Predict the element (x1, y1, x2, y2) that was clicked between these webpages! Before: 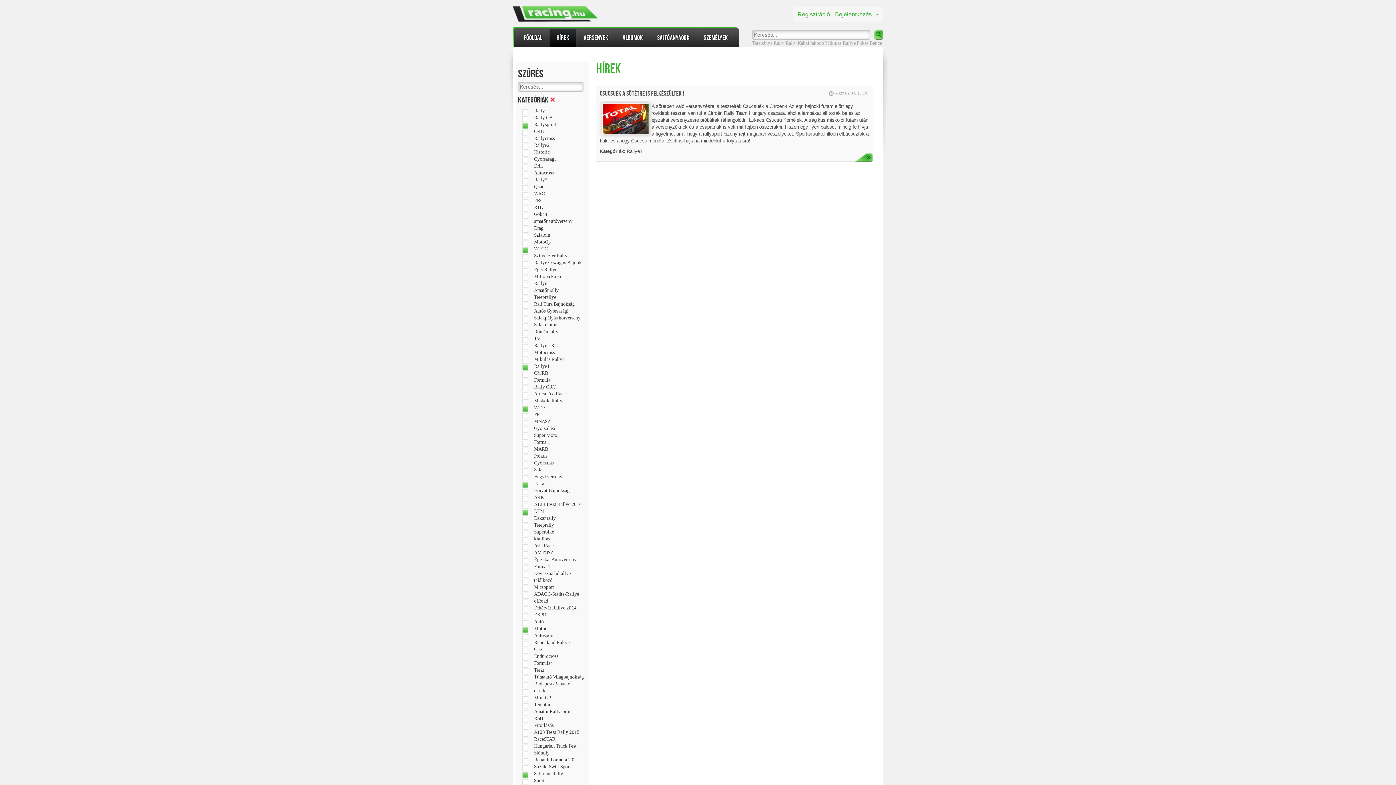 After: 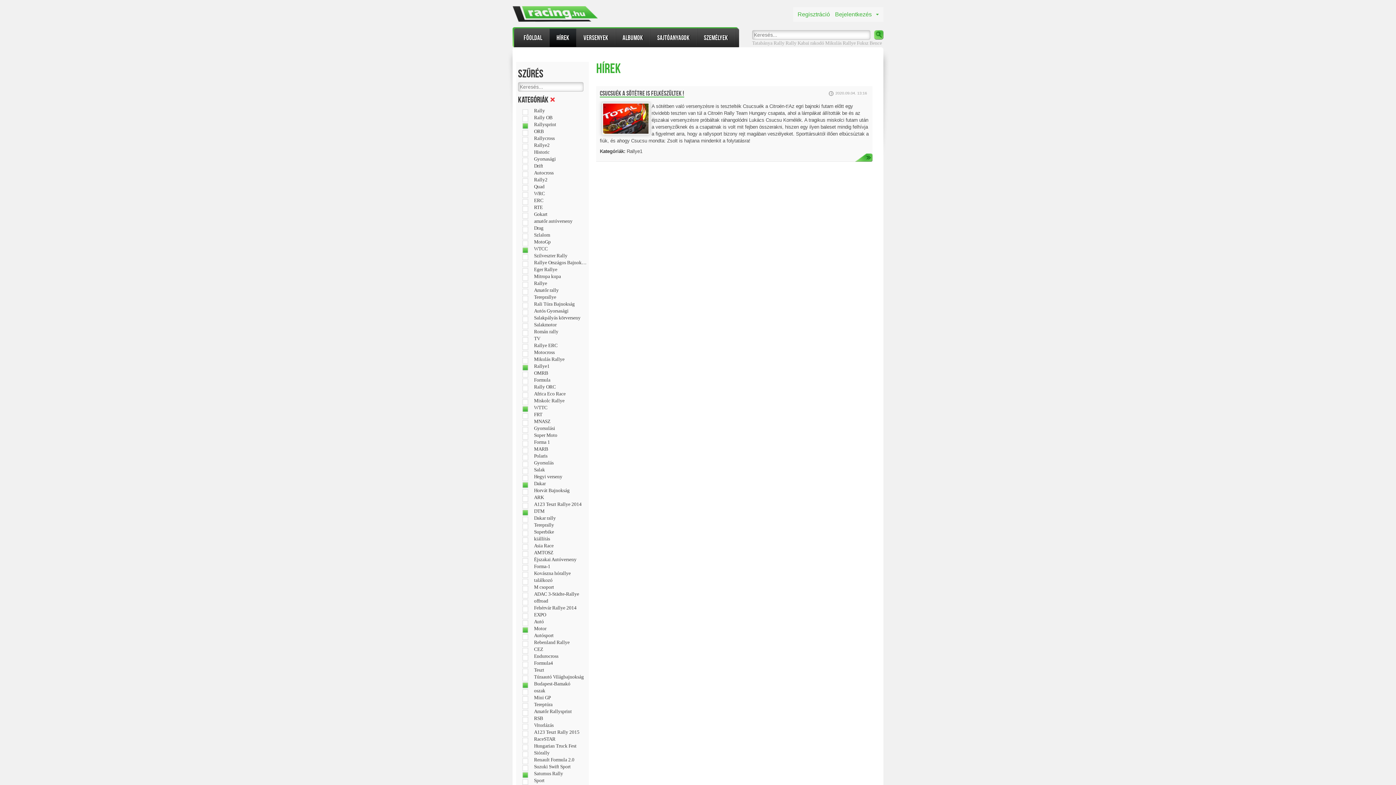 Action: label: Budapest-Bamakó bbox: (534, 681, 586, 687)